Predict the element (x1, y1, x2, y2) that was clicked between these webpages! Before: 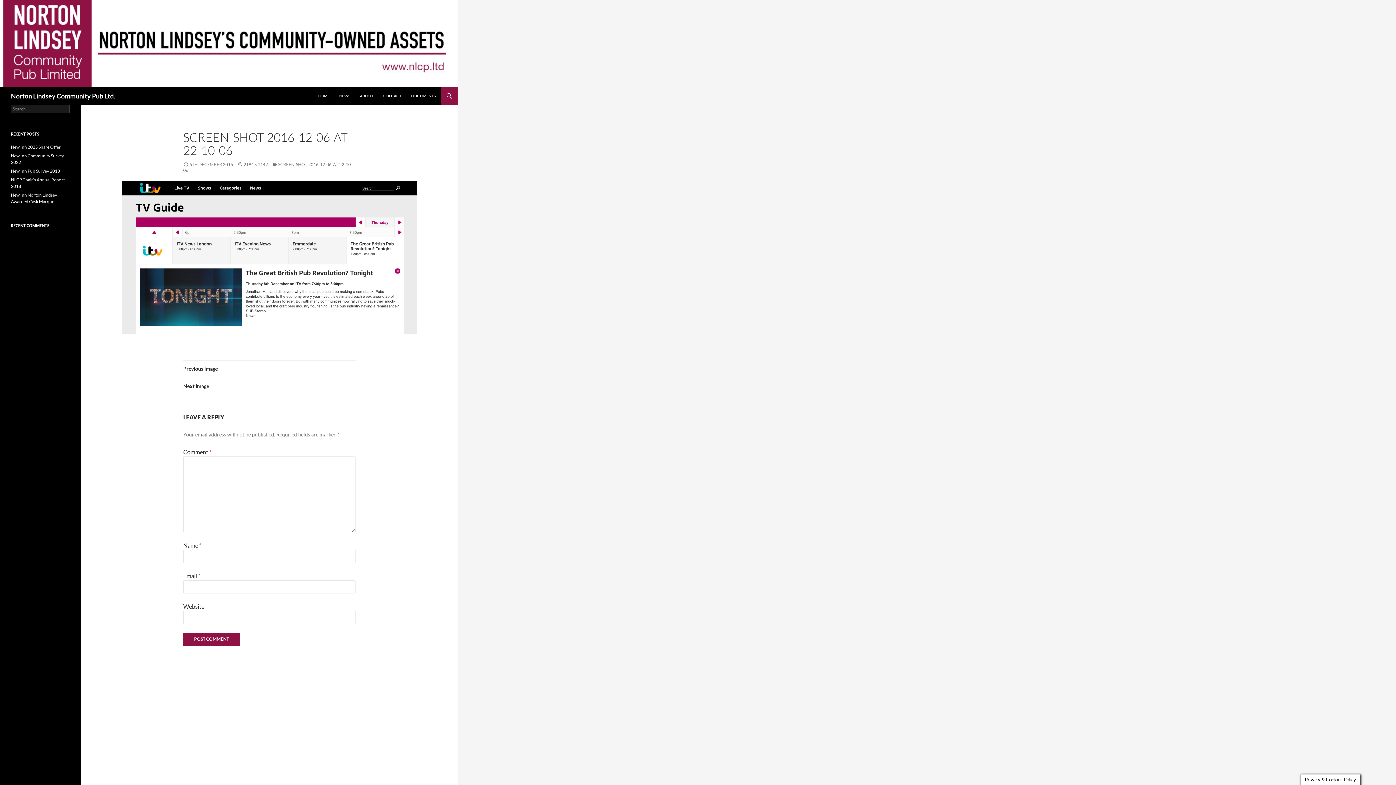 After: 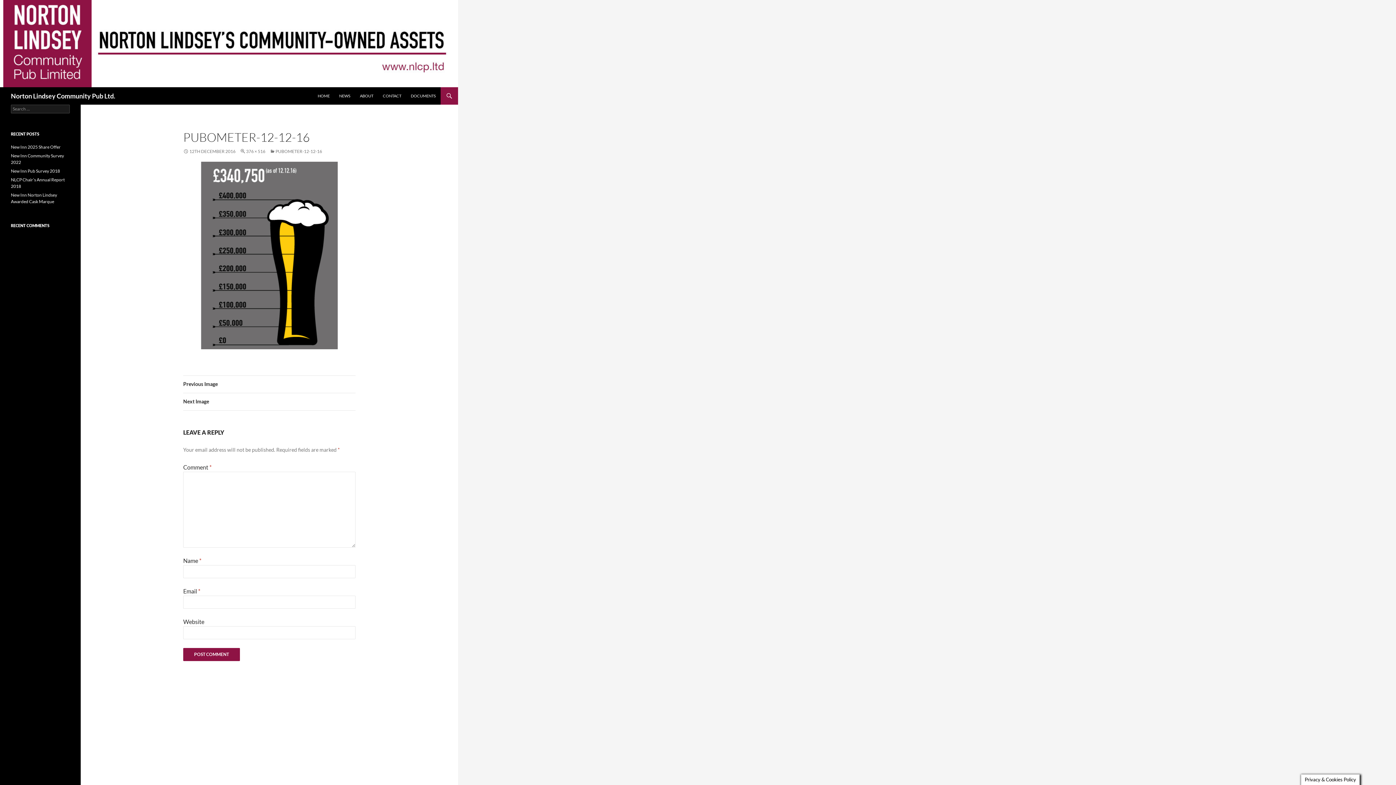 Action: bbox: (183, 378, 355, 395) label: Next Image